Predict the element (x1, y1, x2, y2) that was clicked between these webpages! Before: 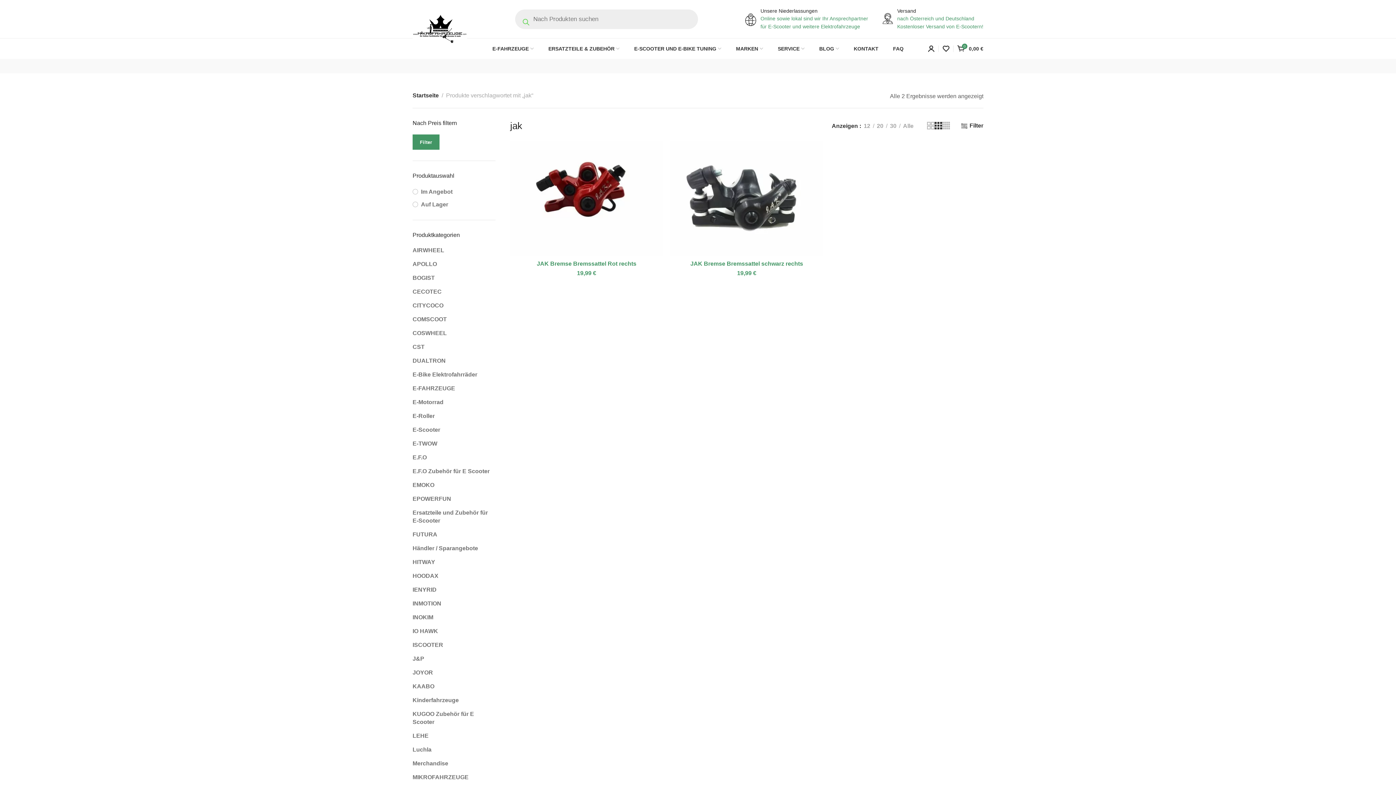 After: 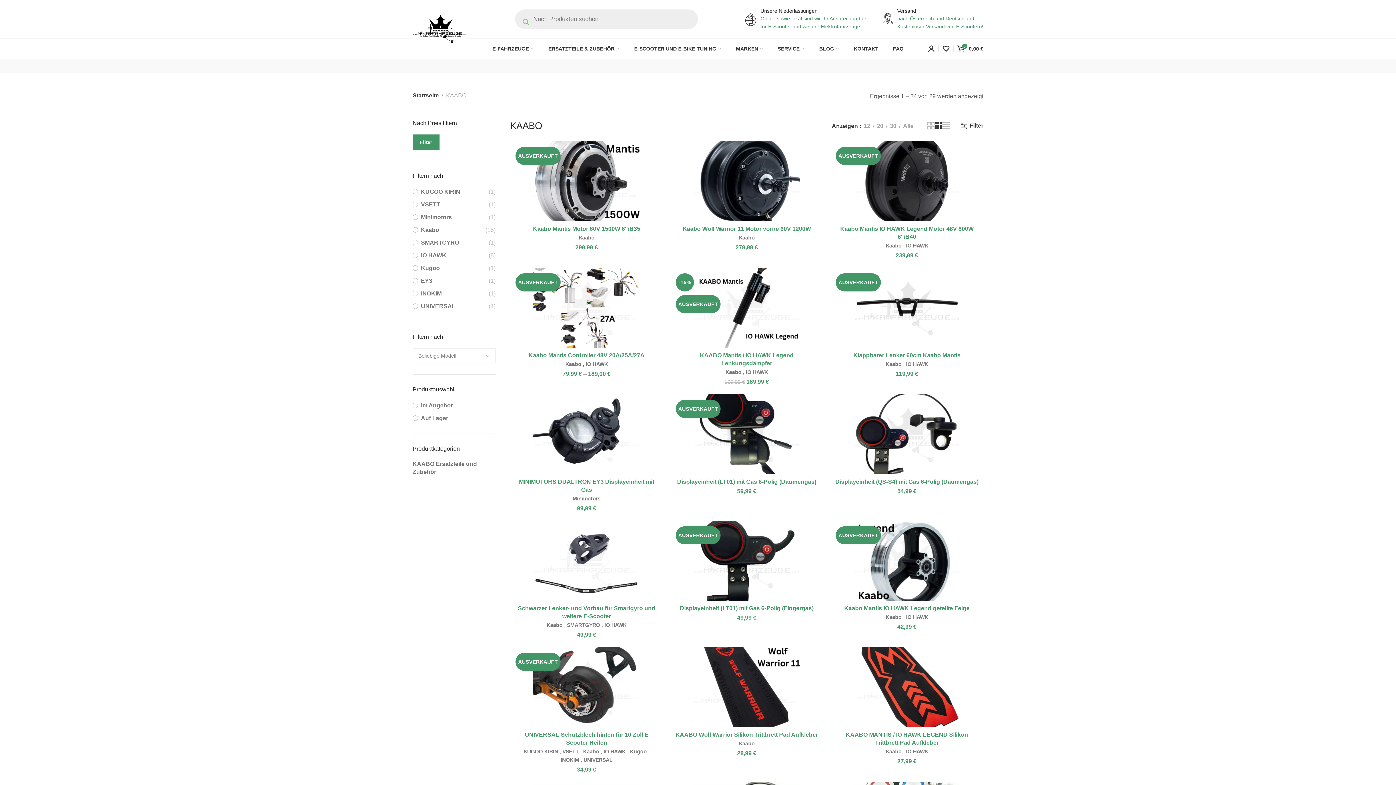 Action: label: KAABO bbox: (412, 680, 495, 693)